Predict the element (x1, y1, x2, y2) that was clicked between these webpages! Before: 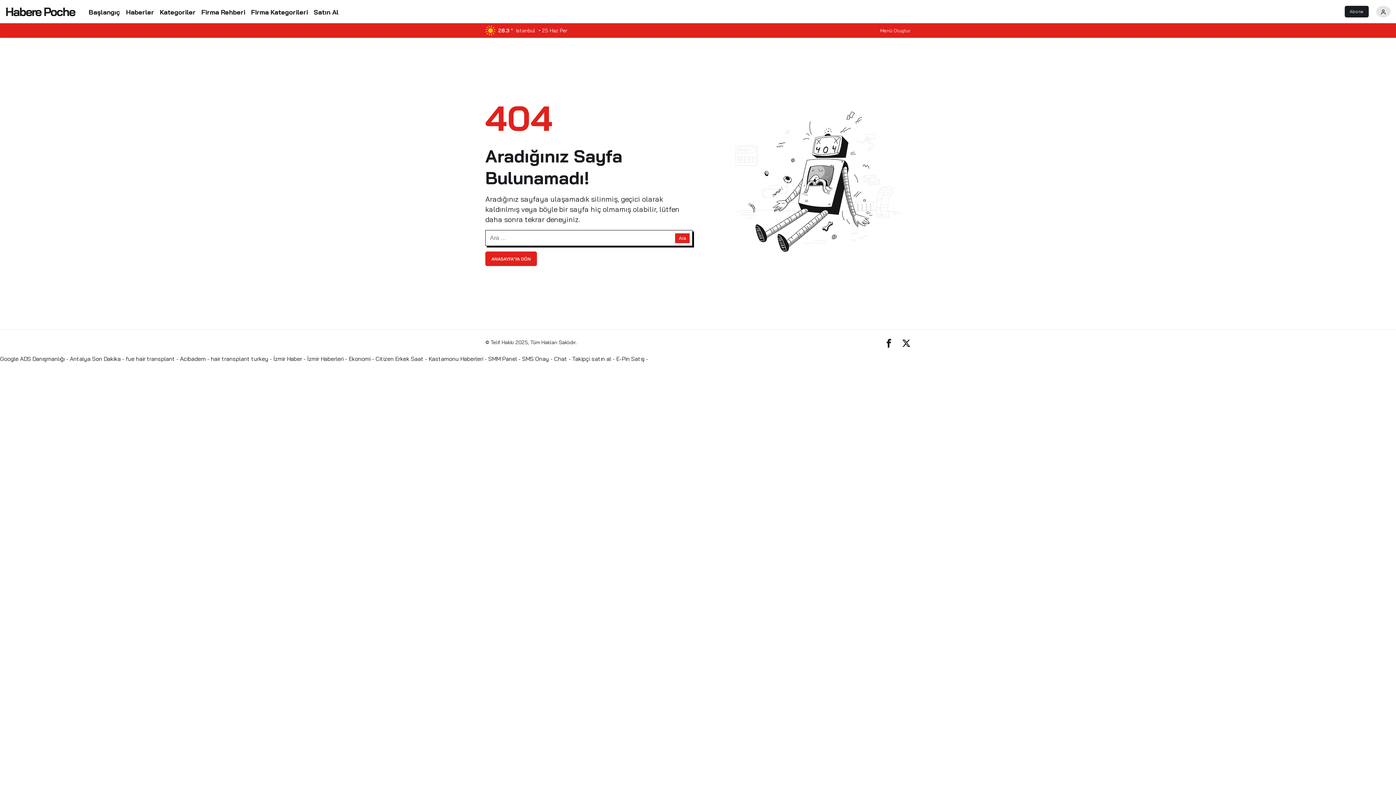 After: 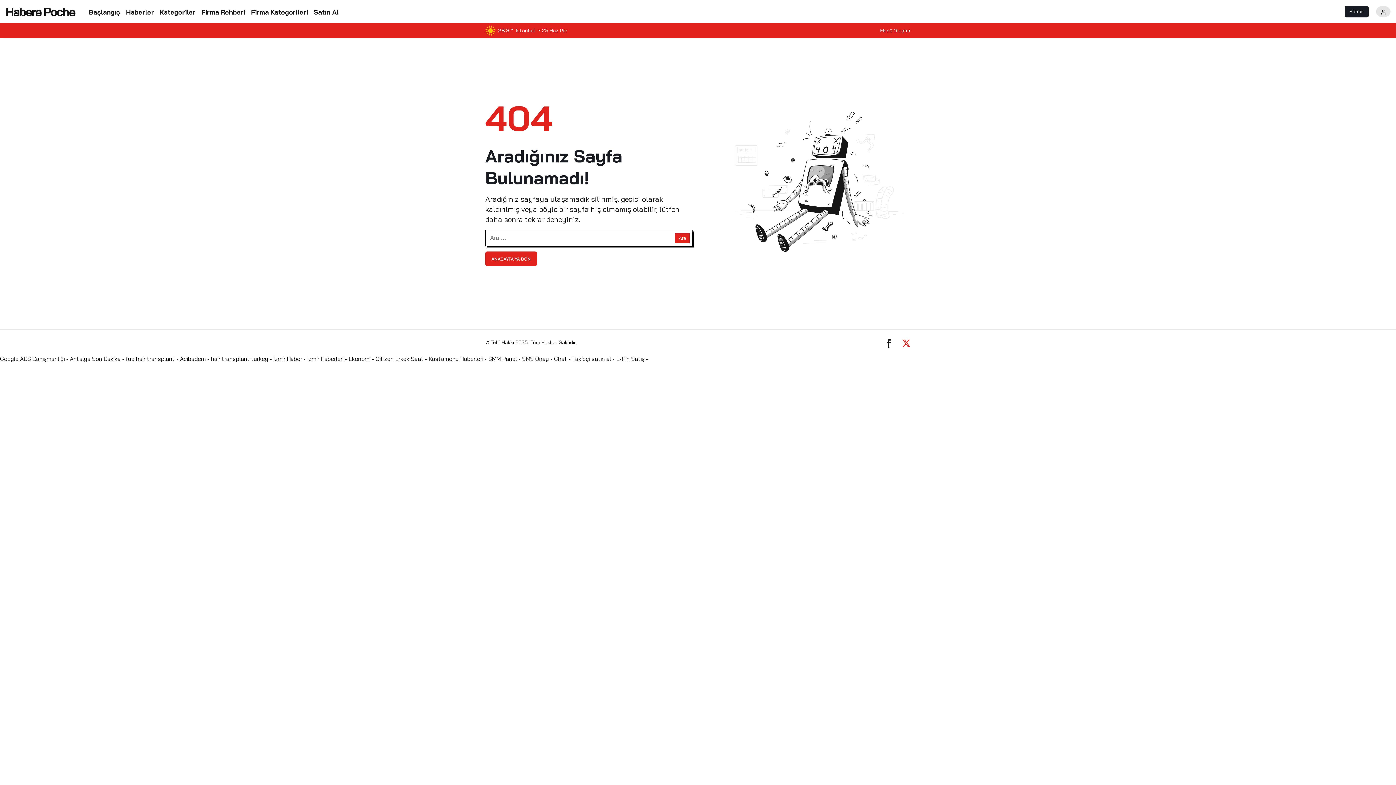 Action: bbox: (902, 337, 910, 348)